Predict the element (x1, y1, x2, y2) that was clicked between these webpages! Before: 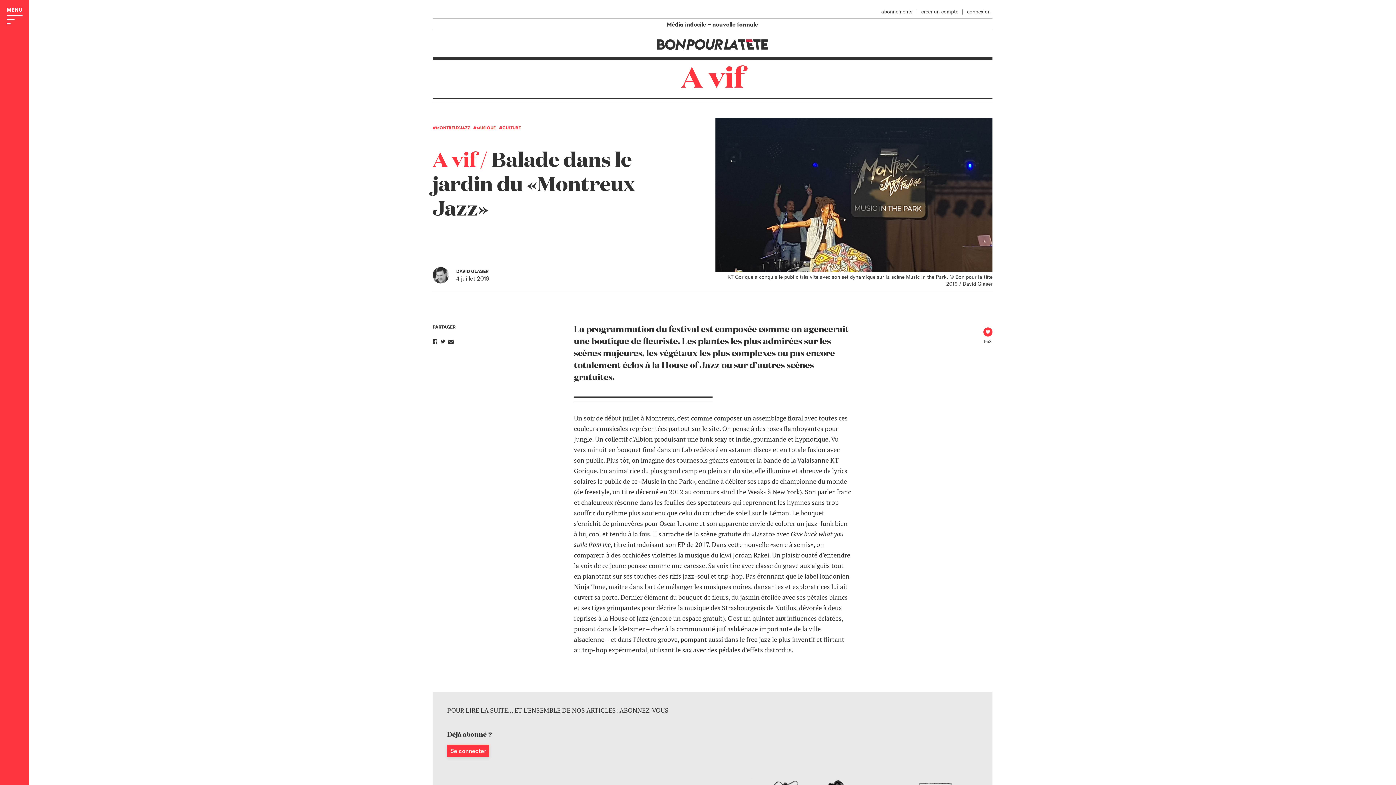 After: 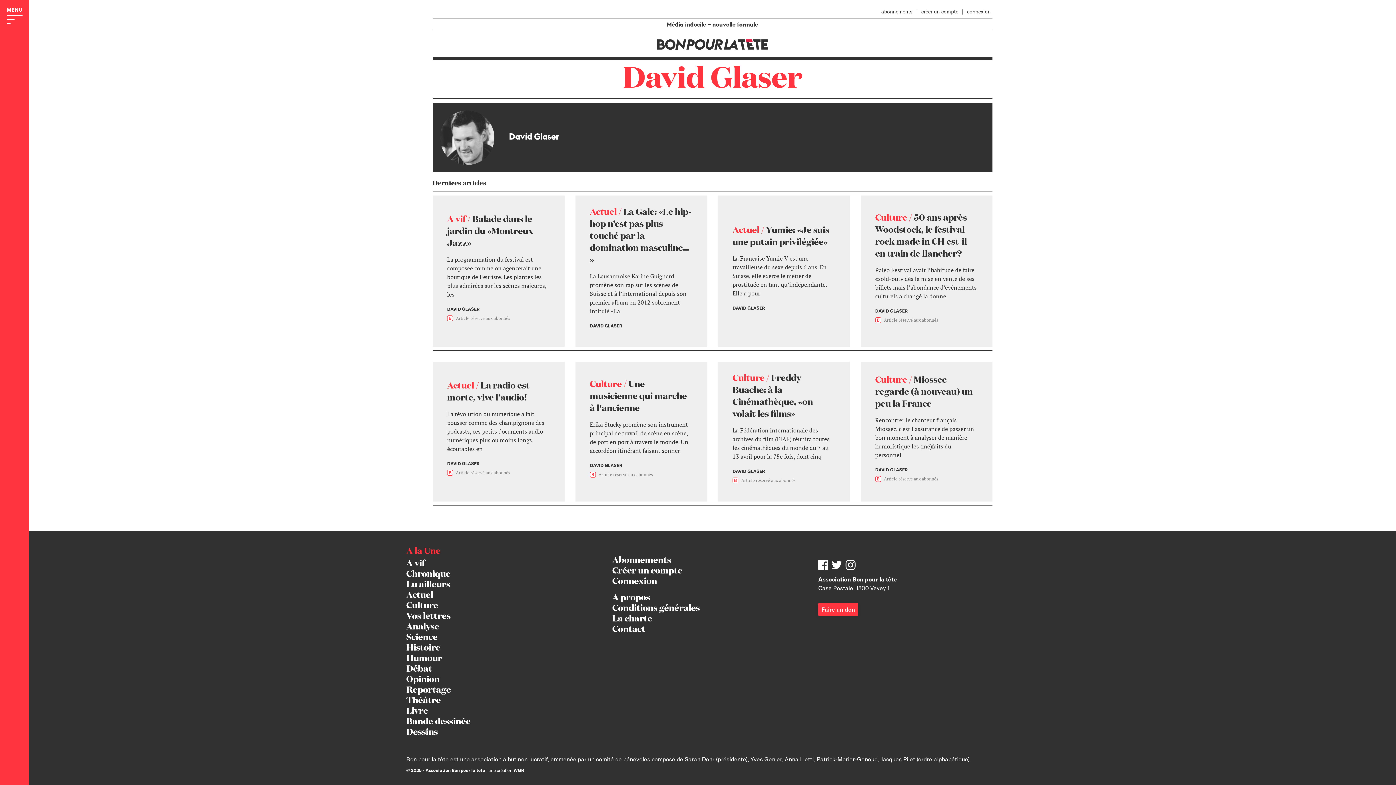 Action: bbox: (432, 271, 449, 278)